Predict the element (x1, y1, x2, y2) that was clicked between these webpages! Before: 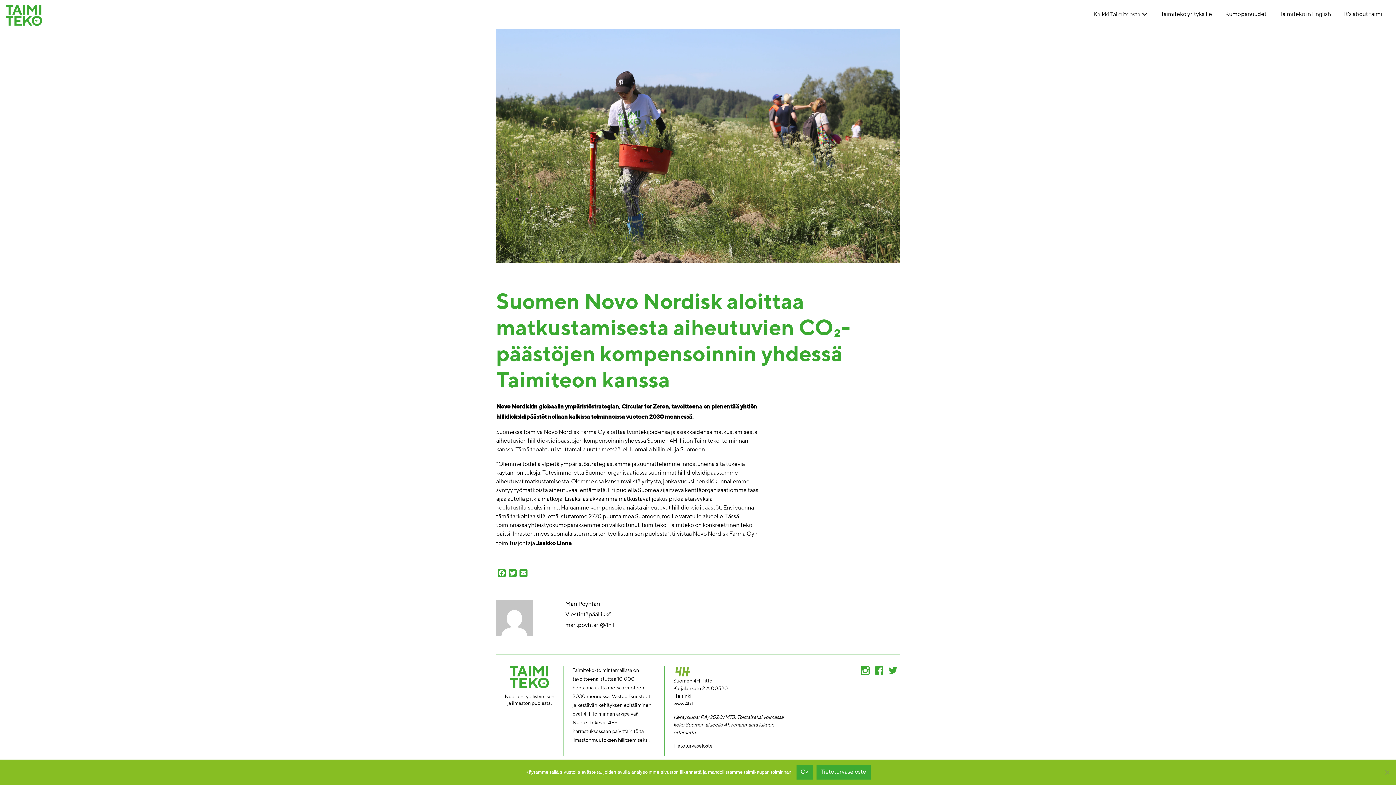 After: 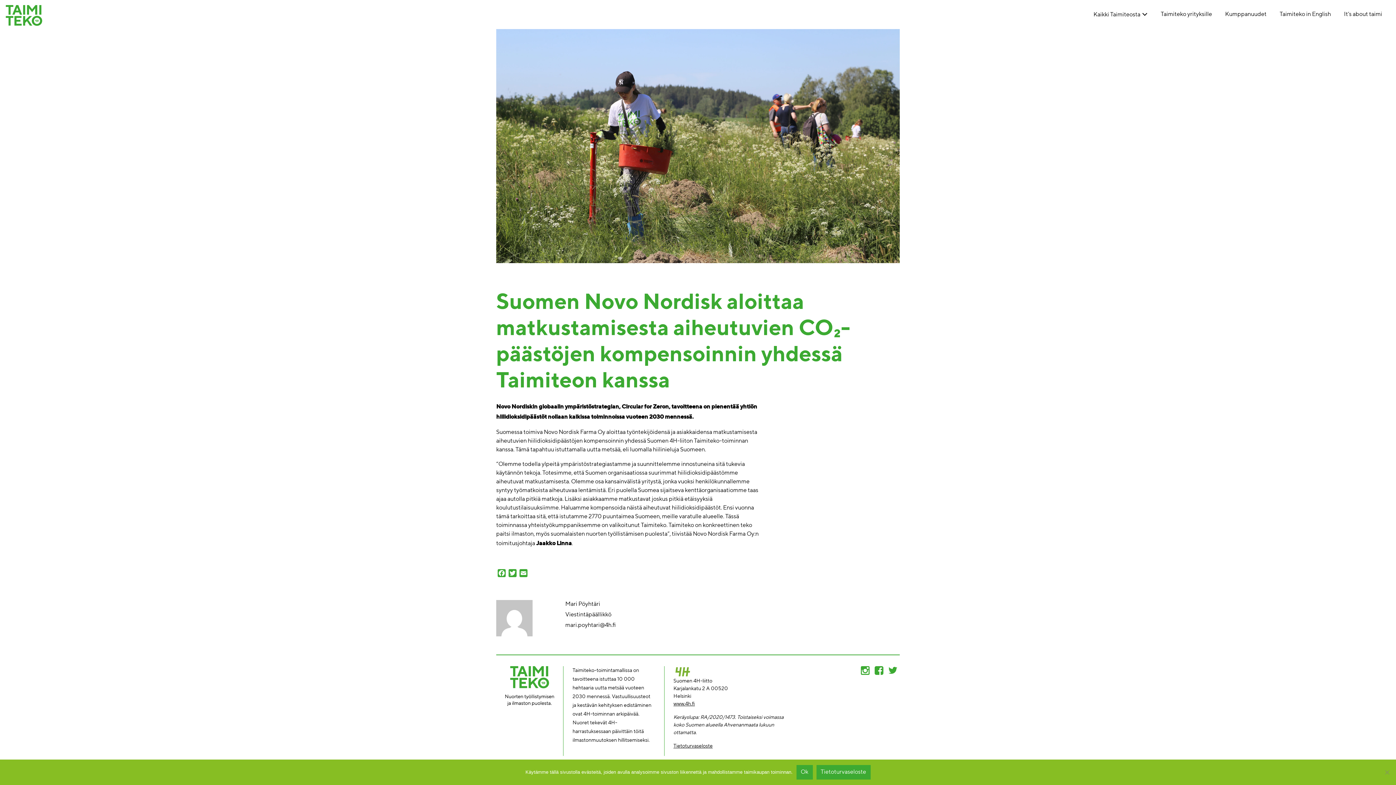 Action: bbox: (874, 667, 883, 673)